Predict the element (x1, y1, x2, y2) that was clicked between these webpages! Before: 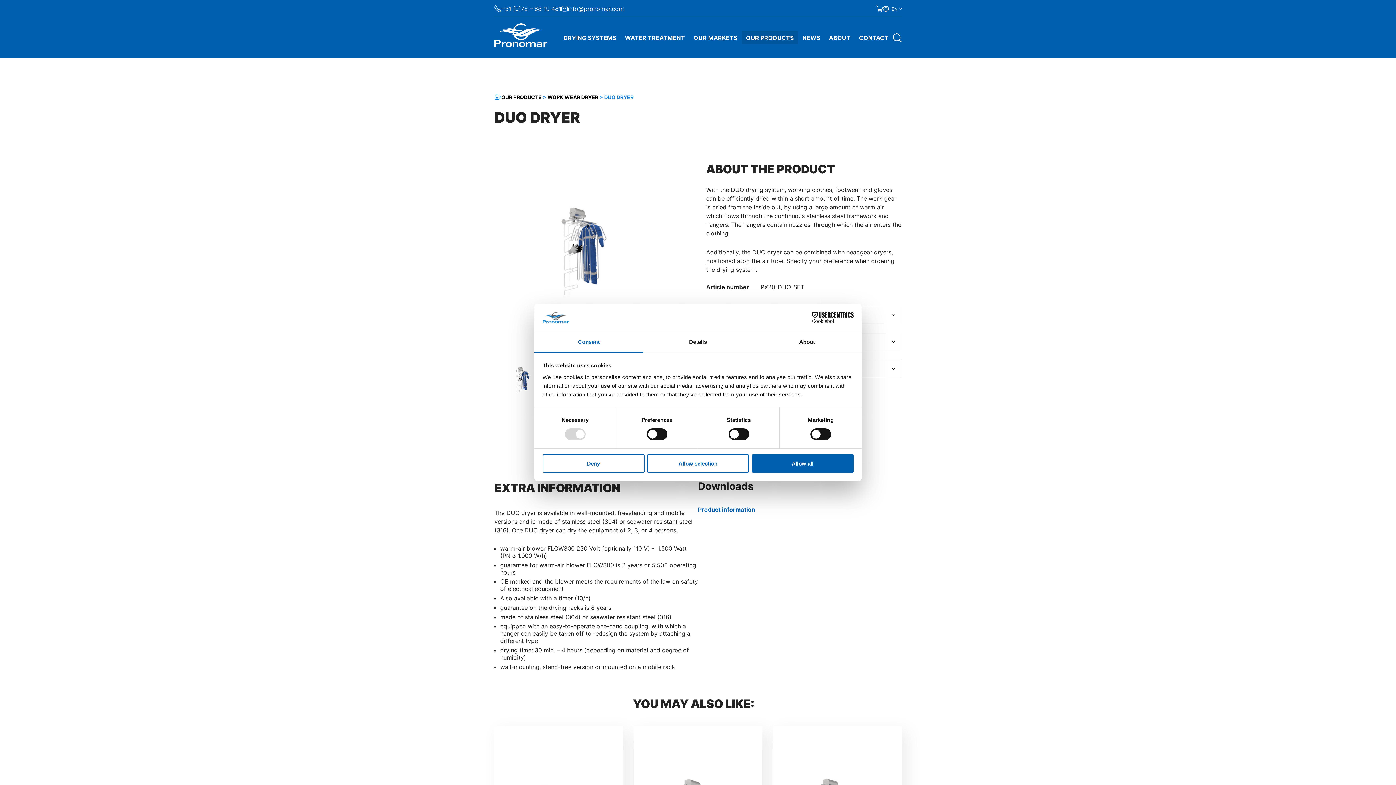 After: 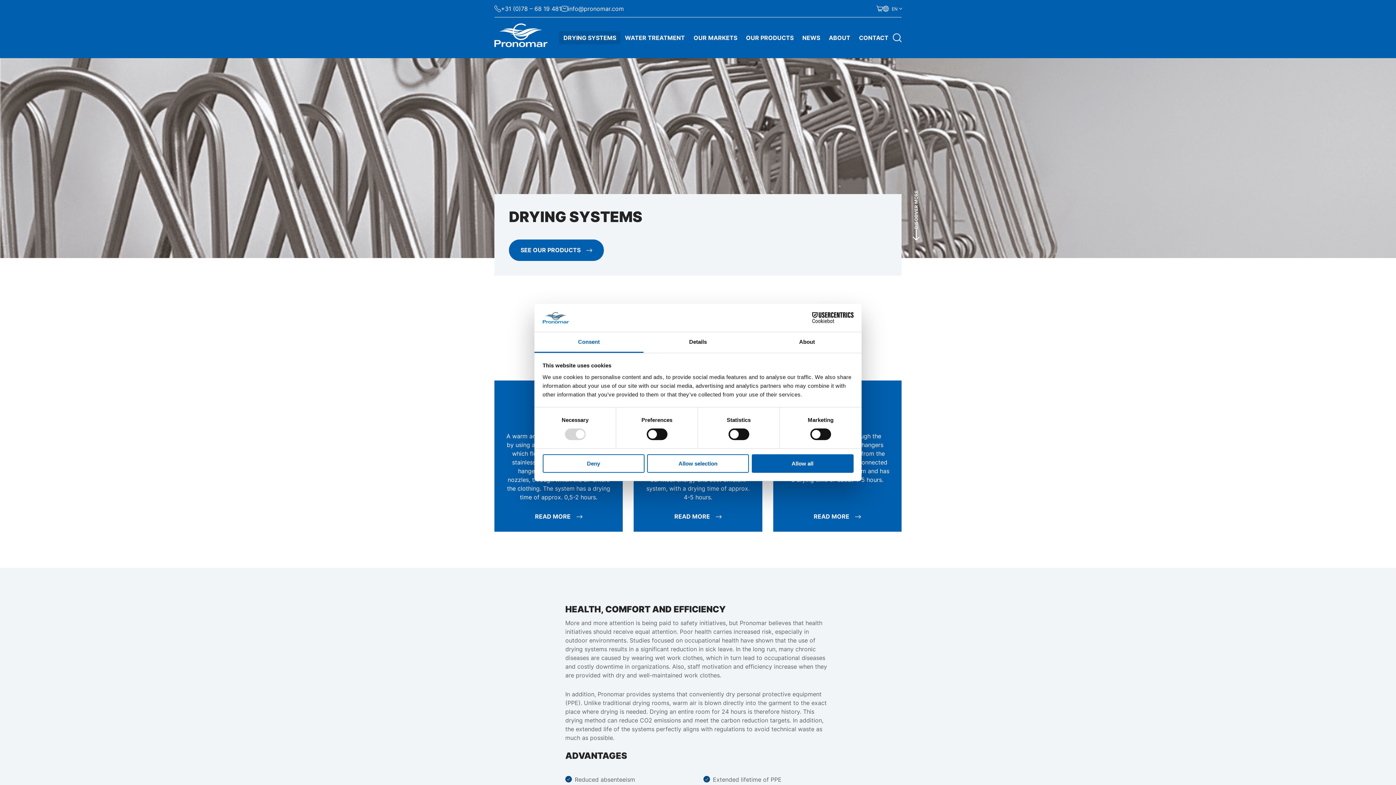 Action: bbox: (559, 31, 620, 44) label: DRYING SYSTEMS